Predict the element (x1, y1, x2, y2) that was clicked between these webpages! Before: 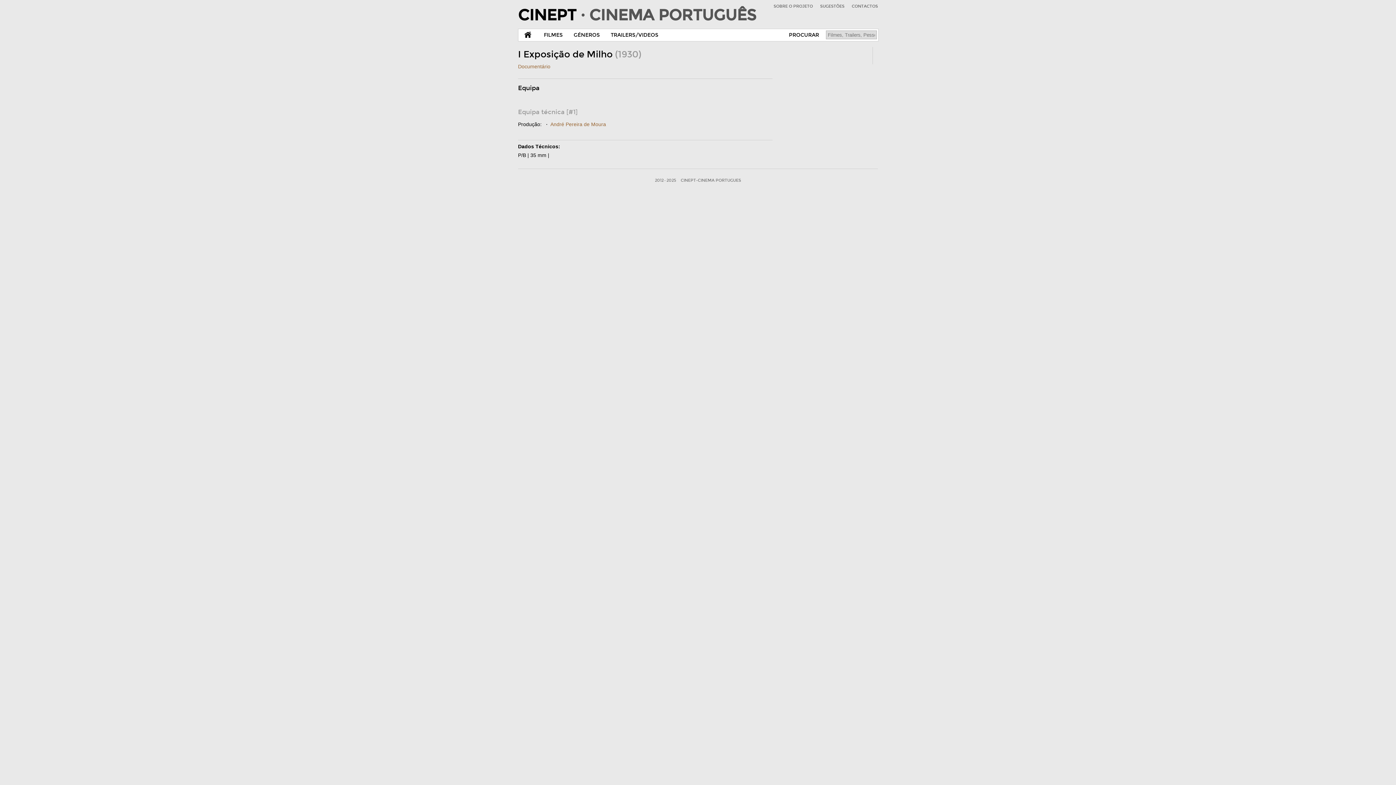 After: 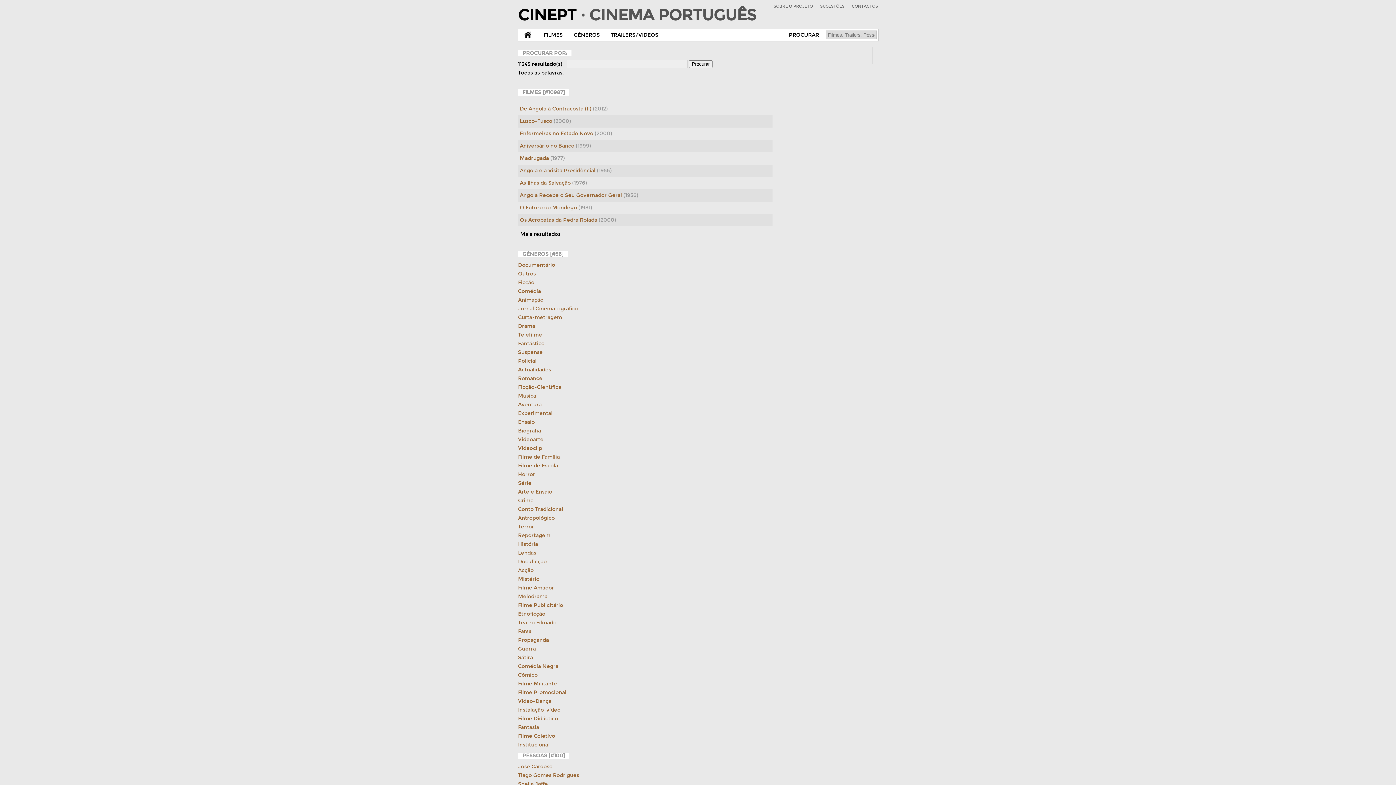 Action: bbox: (783, 29, 824, 41) label: PROCURAR